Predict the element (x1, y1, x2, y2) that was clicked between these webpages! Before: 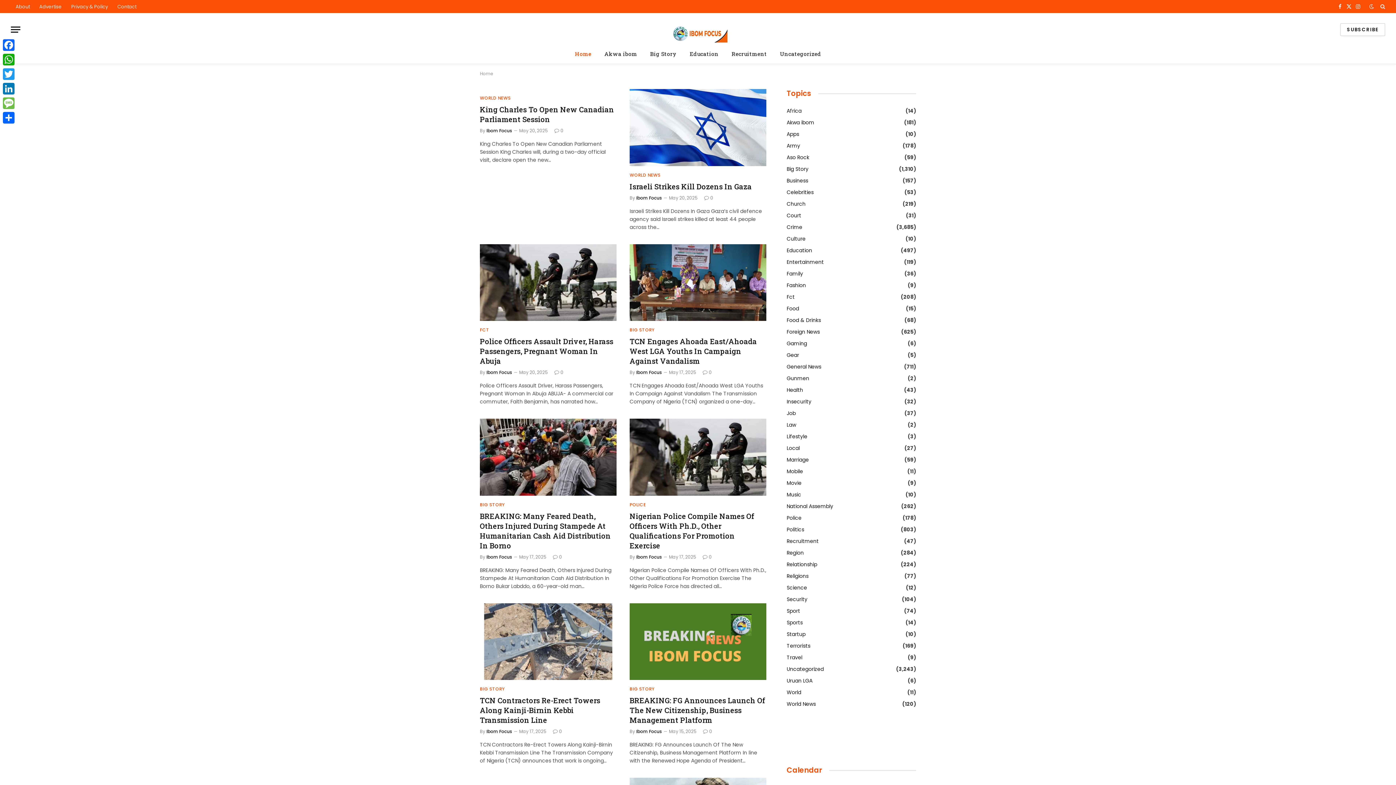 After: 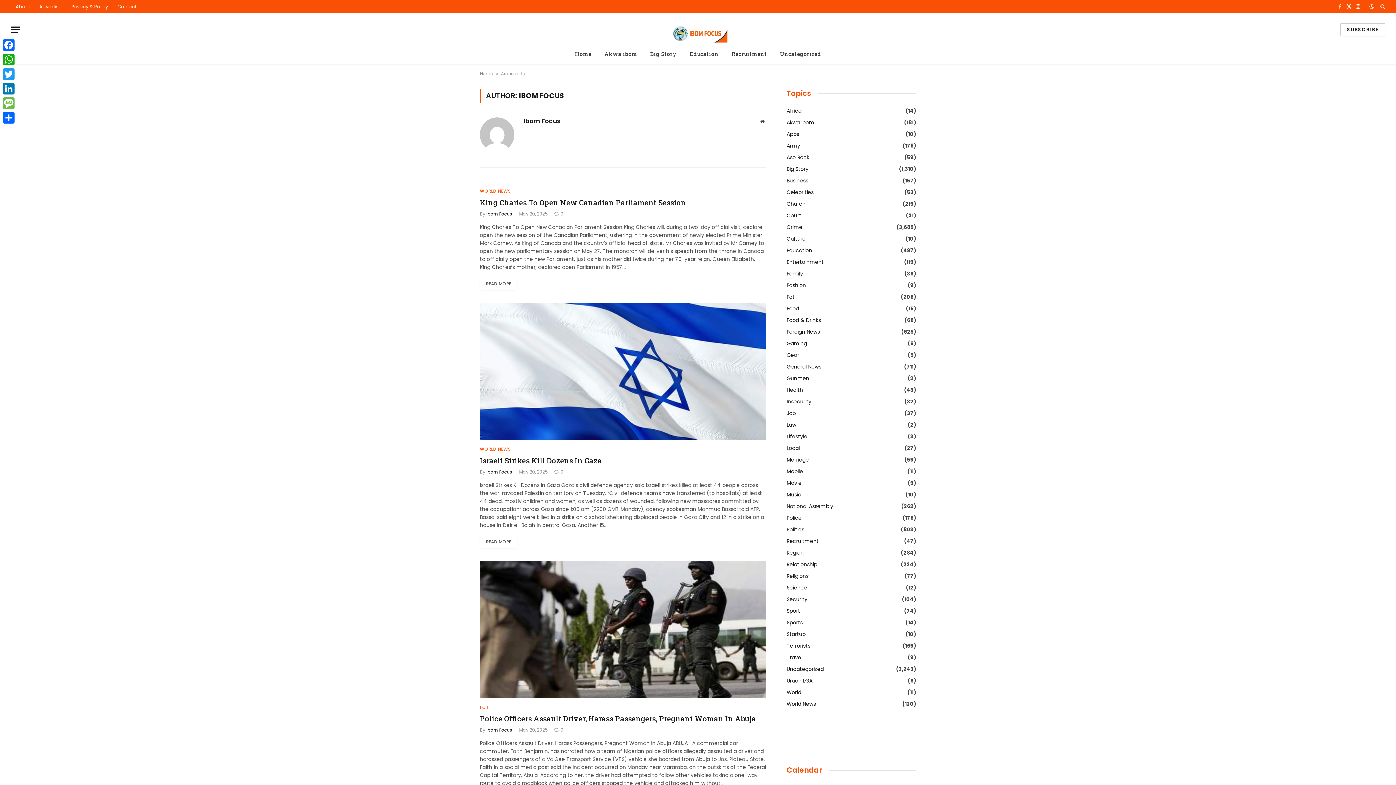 Action: bbox: (486, 728, 512, 734) label: Ibom Focus